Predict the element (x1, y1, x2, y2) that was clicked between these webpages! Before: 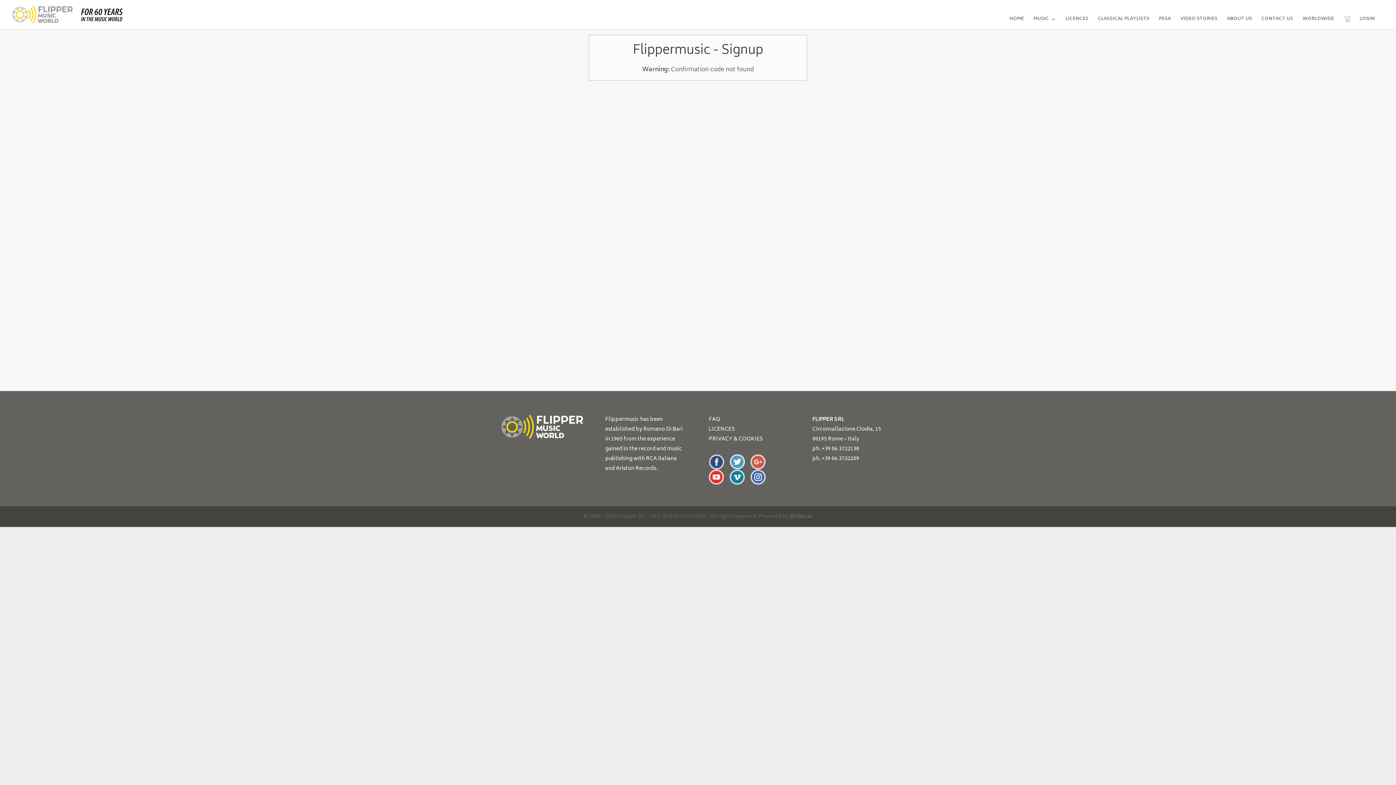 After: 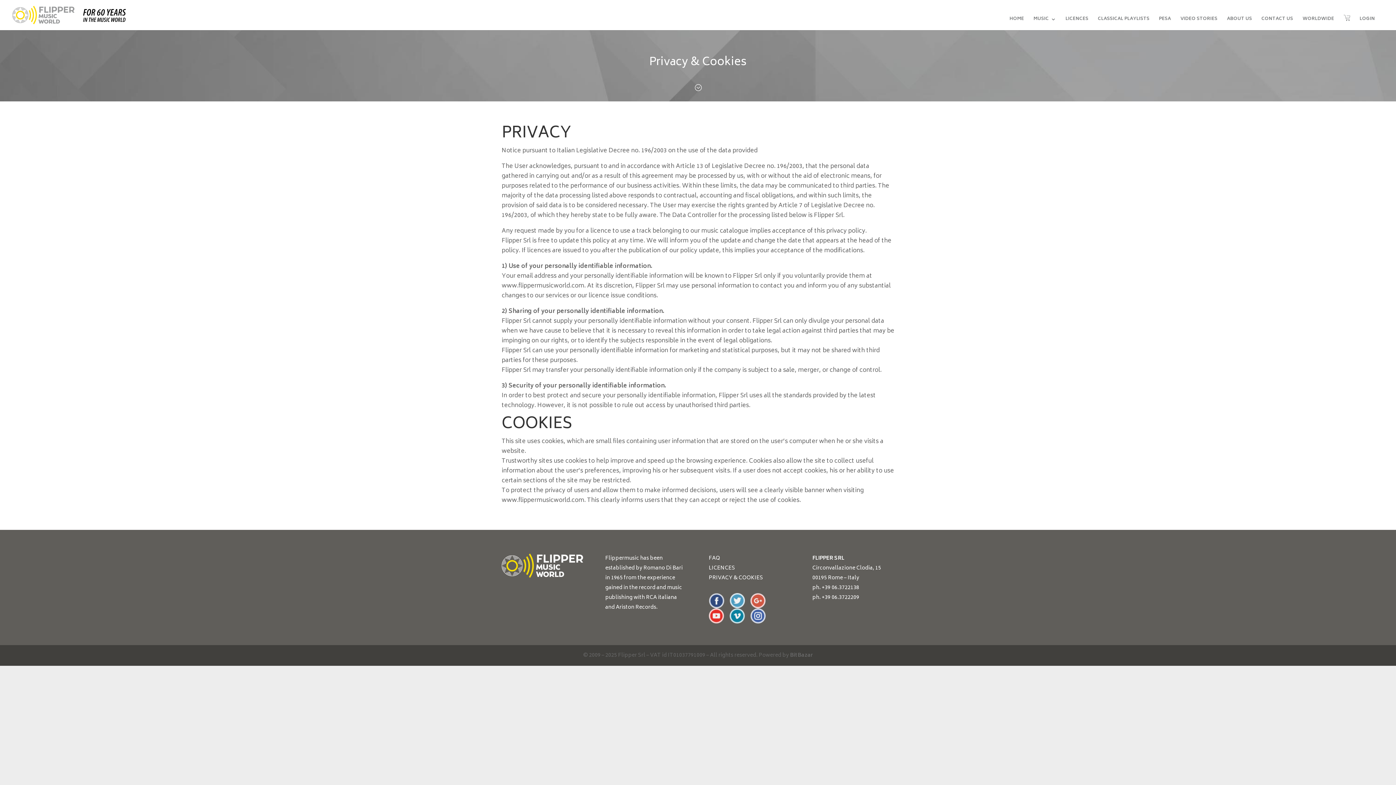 Action: bbox: (708, 434, 763, 443) label: PRIVACY & COOKIES